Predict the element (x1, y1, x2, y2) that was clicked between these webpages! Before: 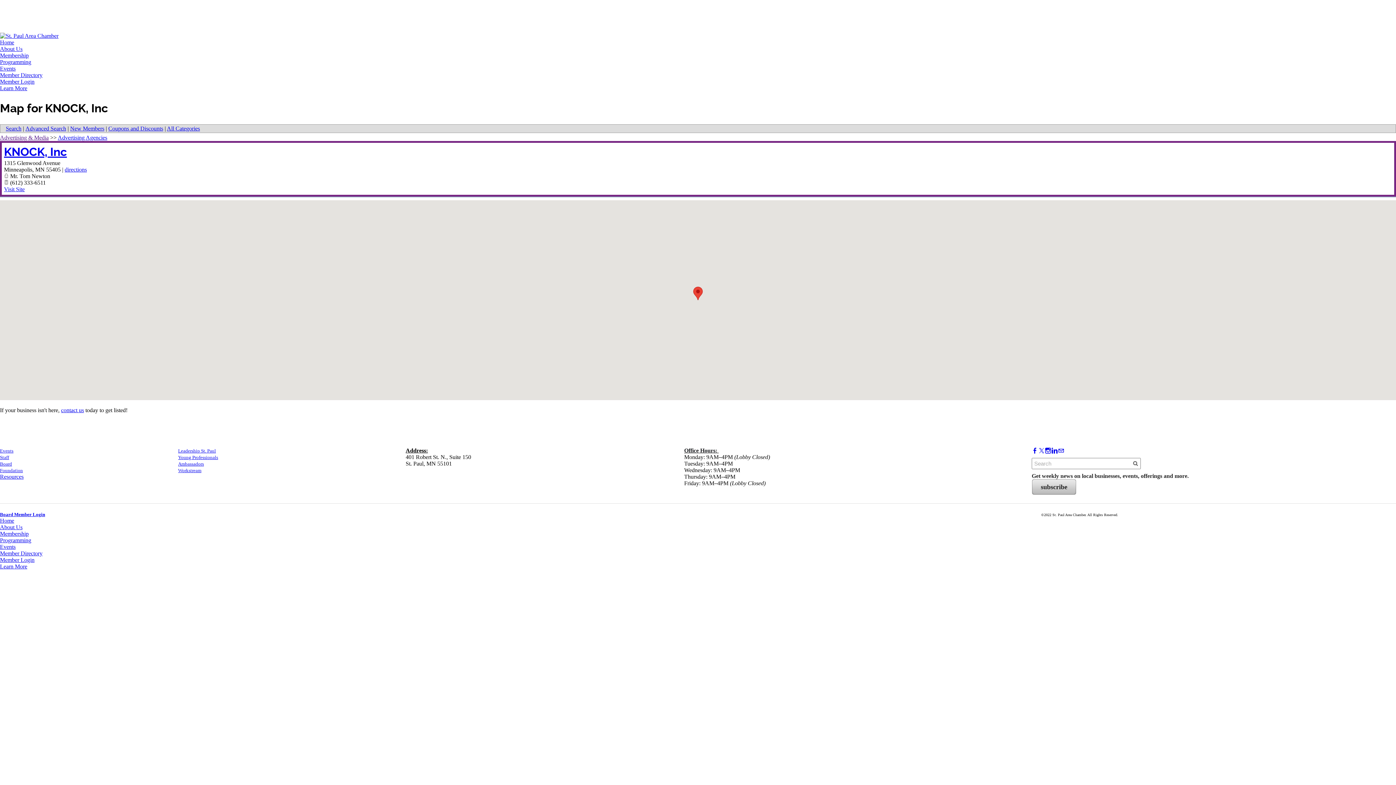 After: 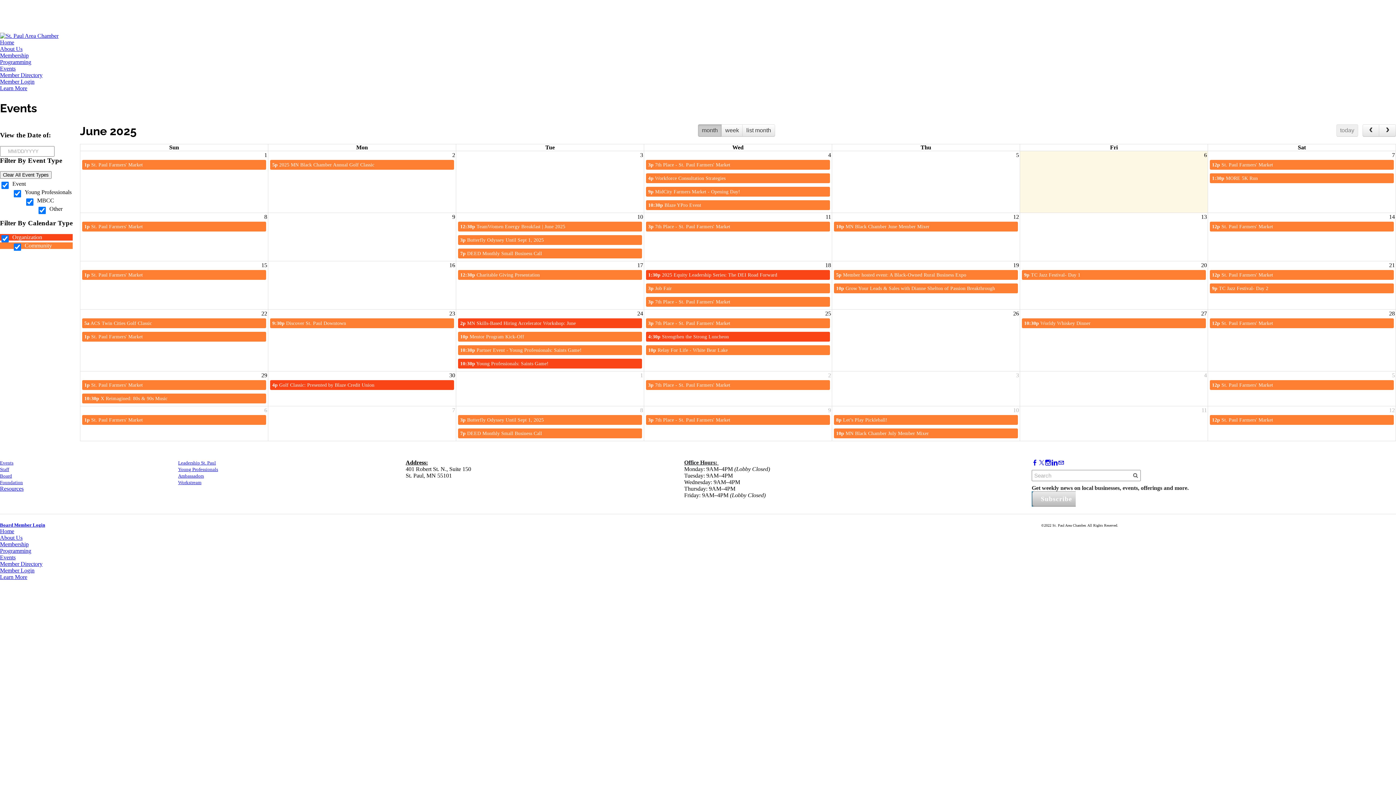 Action: label: Events bbox: (0, 544, 15, 550)